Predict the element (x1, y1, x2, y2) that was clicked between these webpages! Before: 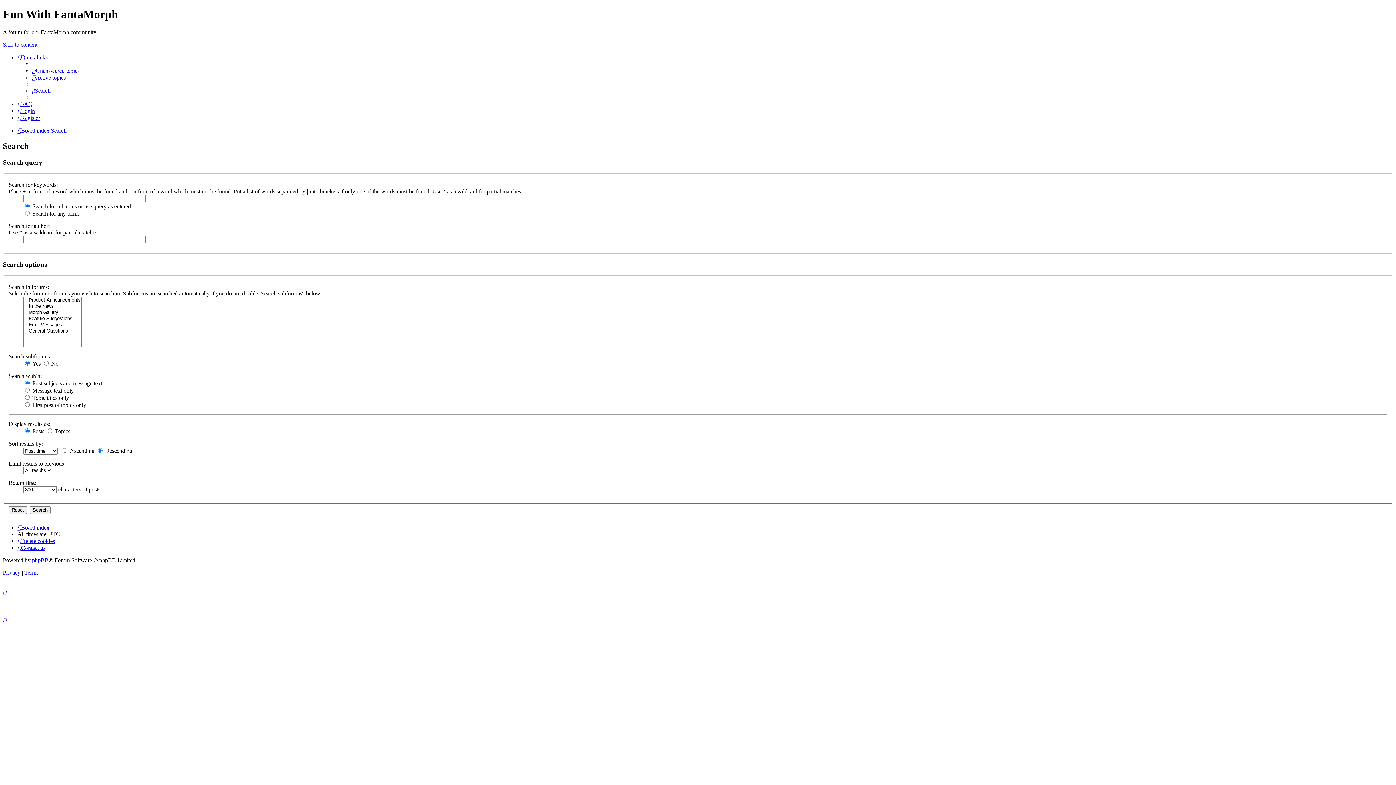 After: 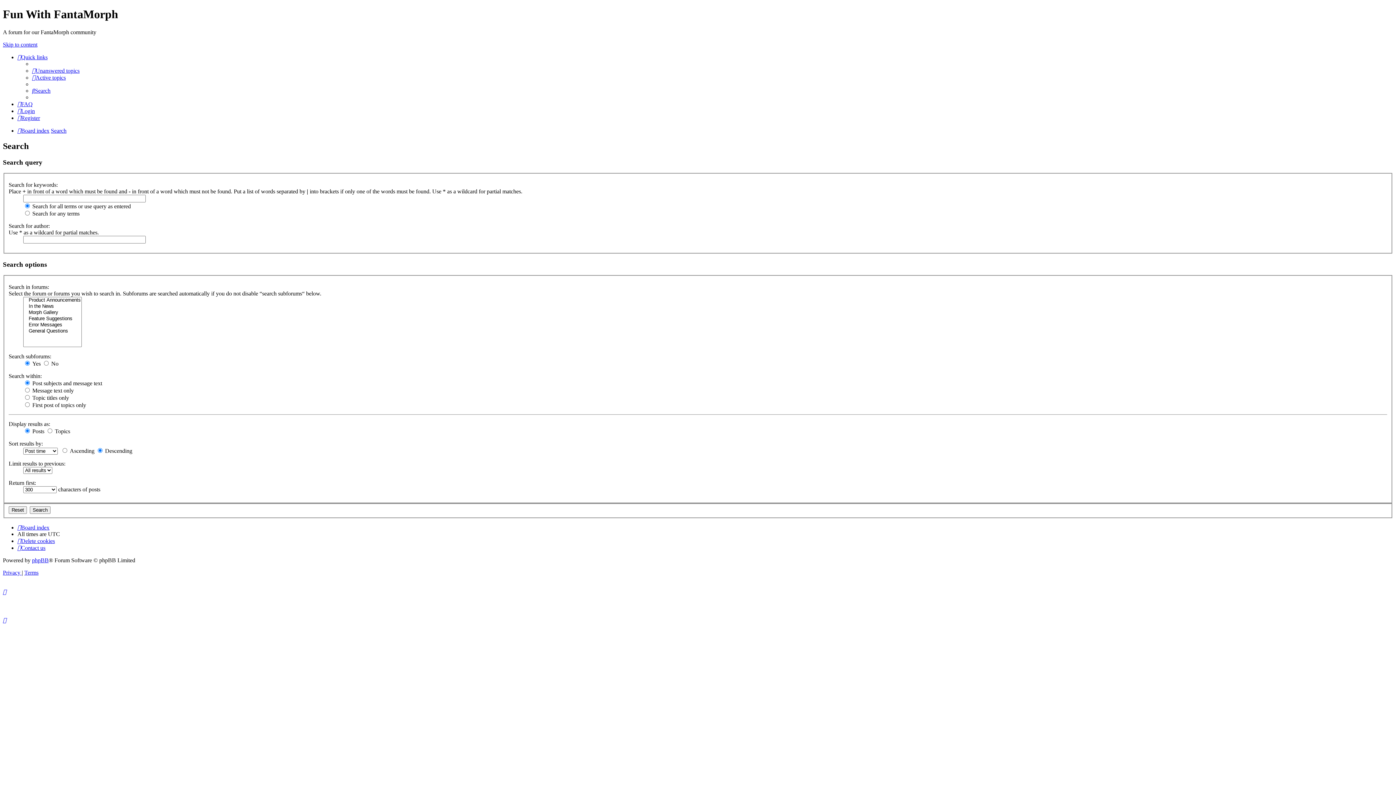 Action: bbox: (2, 41, 37, 47) label: Skip to content